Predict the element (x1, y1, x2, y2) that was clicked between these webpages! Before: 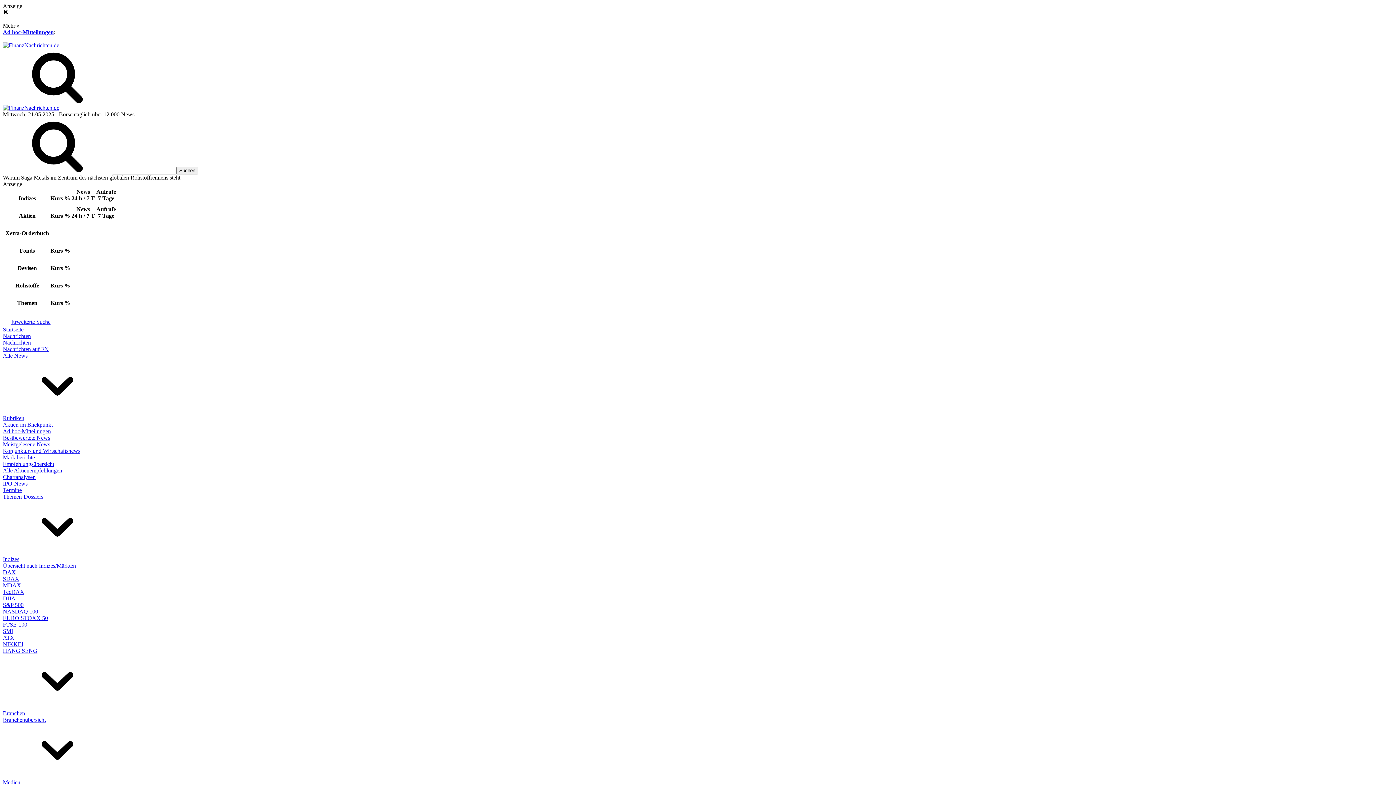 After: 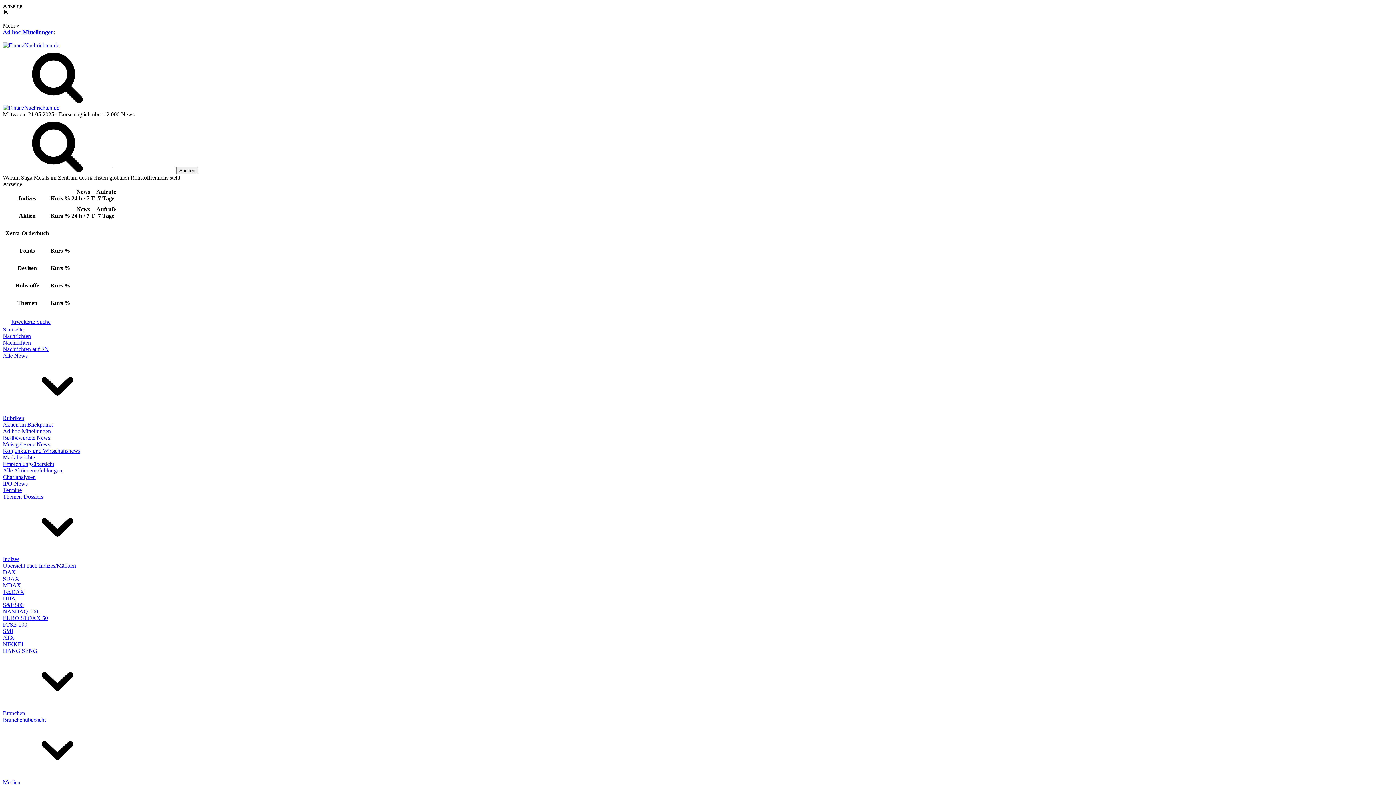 Action: label: DJIA bbox: (2, 595, 15, 601)